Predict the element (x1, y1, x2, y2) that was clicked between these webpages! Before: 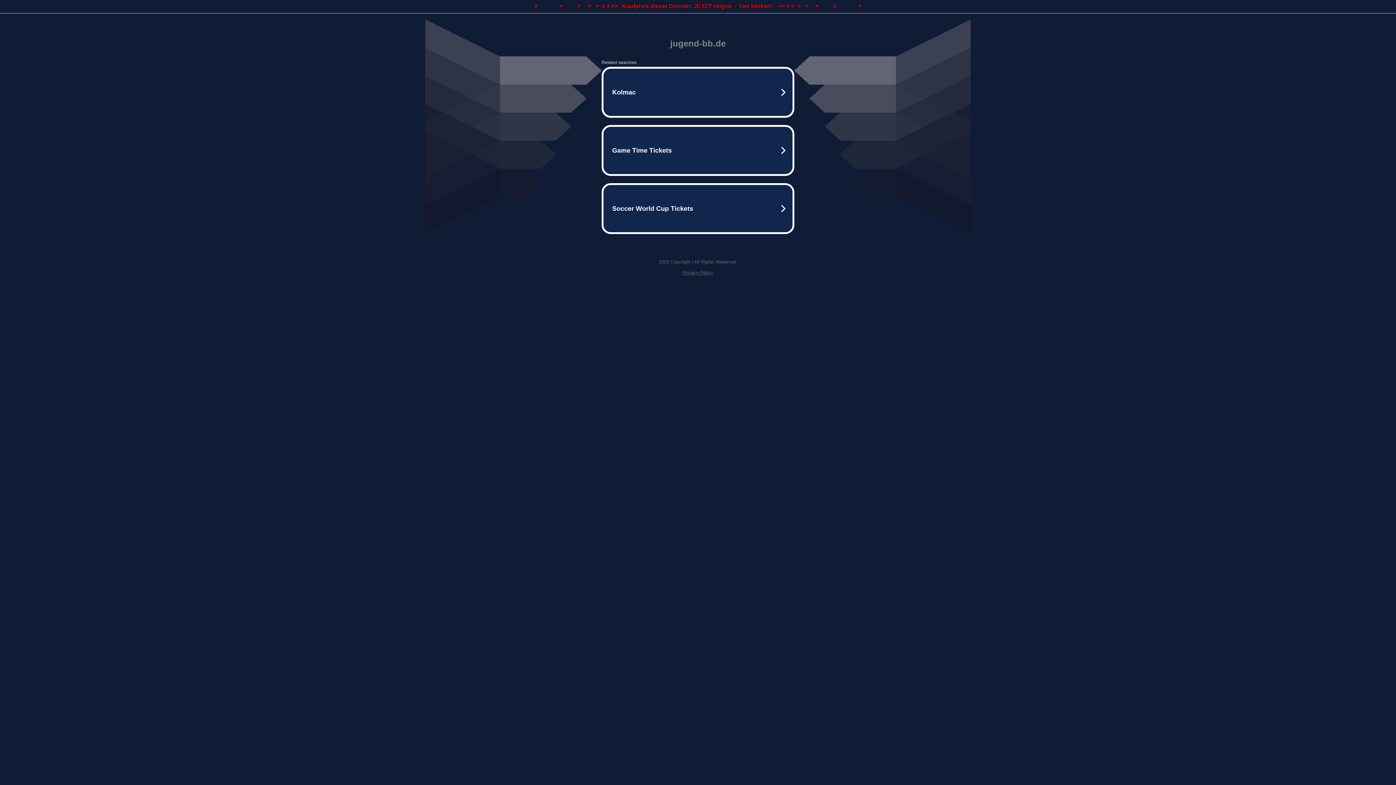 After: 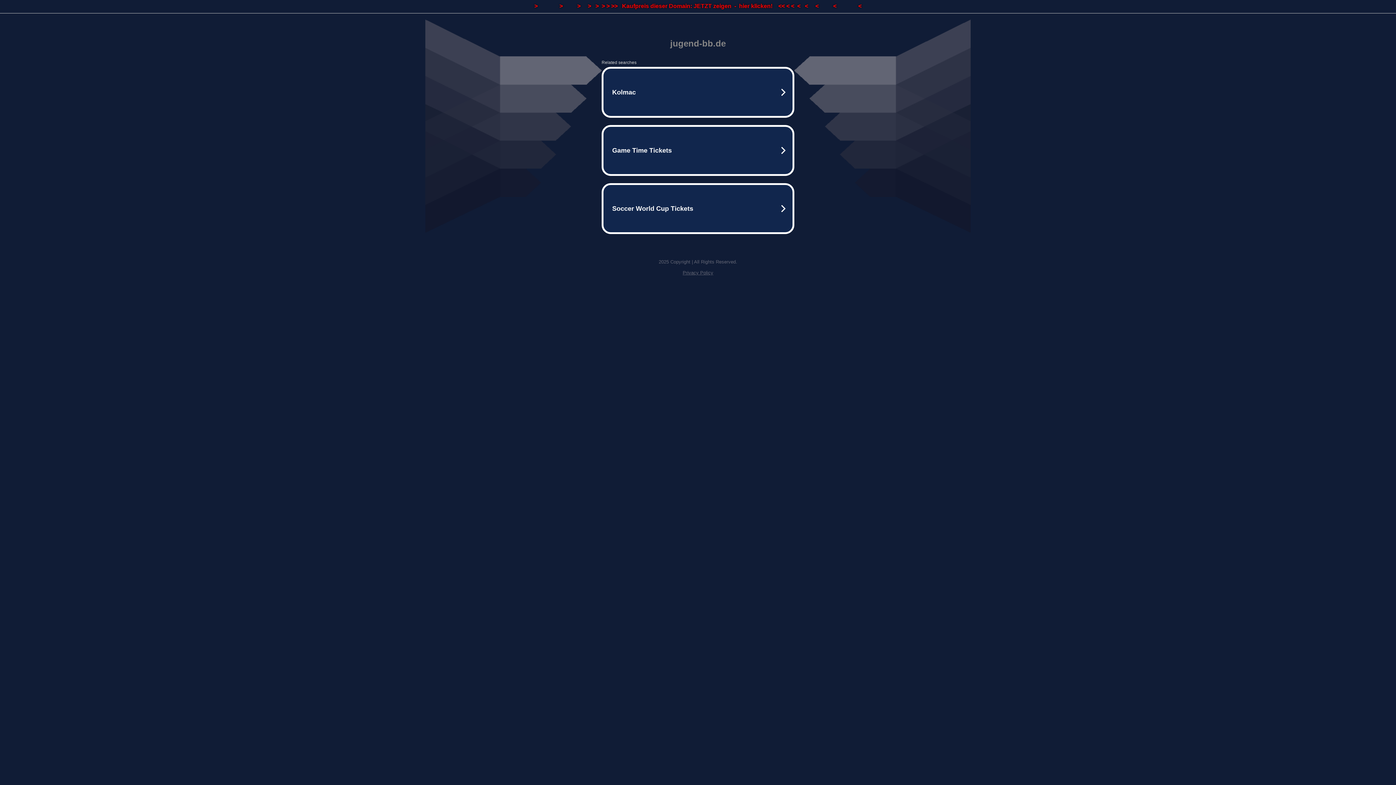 Action: label: Privacy Policy bbox: (682, 270, 713, 275)